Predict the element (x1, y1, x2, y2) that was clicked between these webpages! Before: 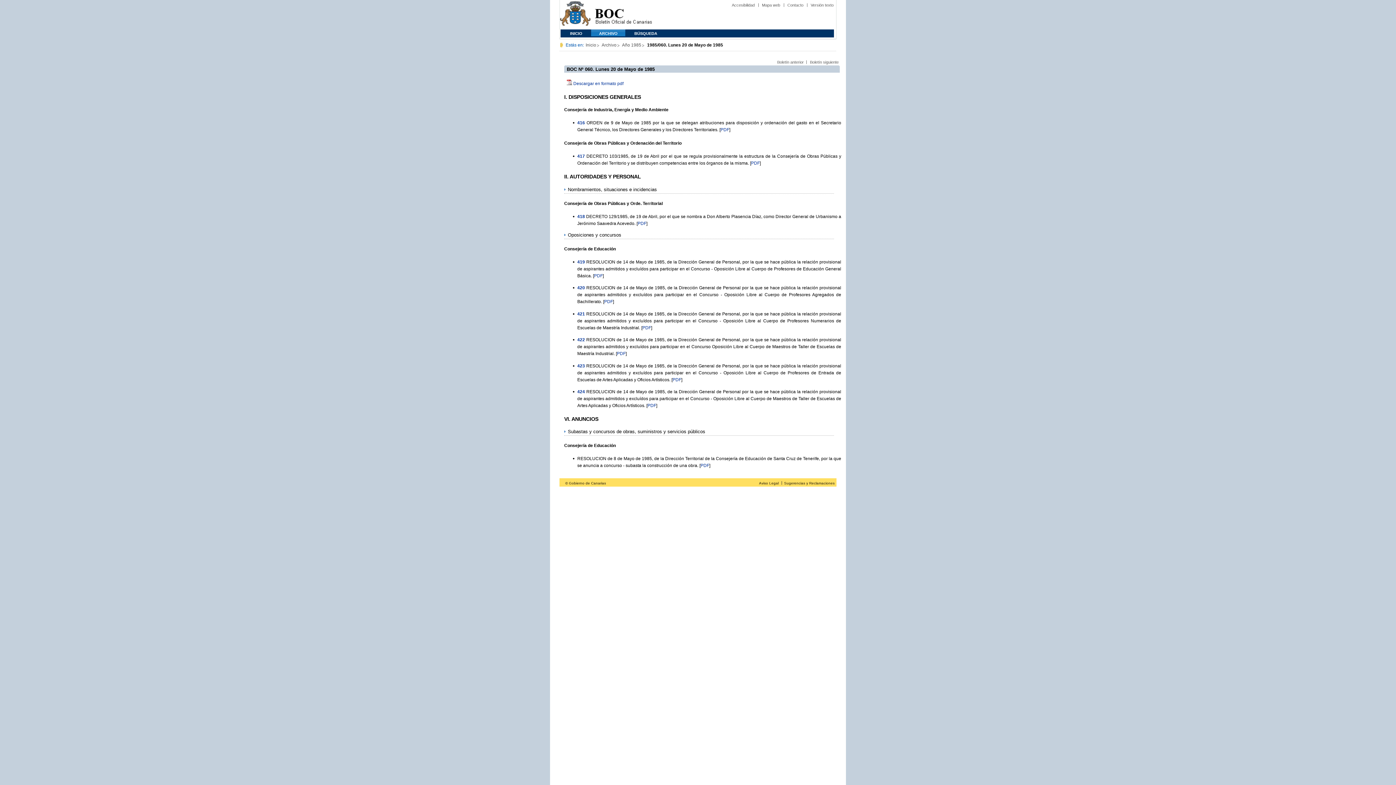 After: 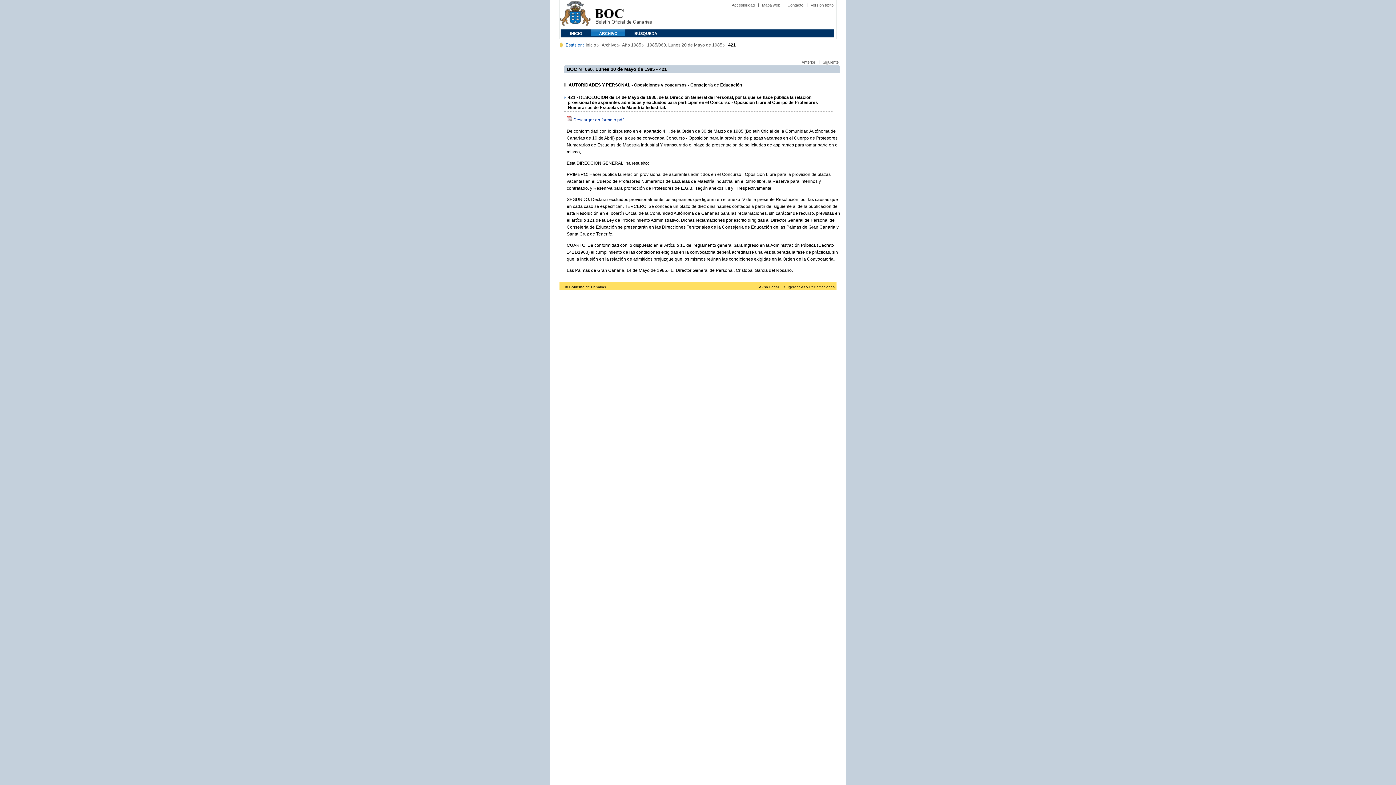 Action: label: RESOLUCION de 14 de Mayo de 1985, de la Dirección General de Personal, por la que se hace pública la relación provisional de aspirantes admitidos y excluídos para participar en el Concurso - Oposición Libre al Cuerpo de Profesores Numerarios de Escuelas de Maestría Industrial. bbox: (577, 311, 841, 330)